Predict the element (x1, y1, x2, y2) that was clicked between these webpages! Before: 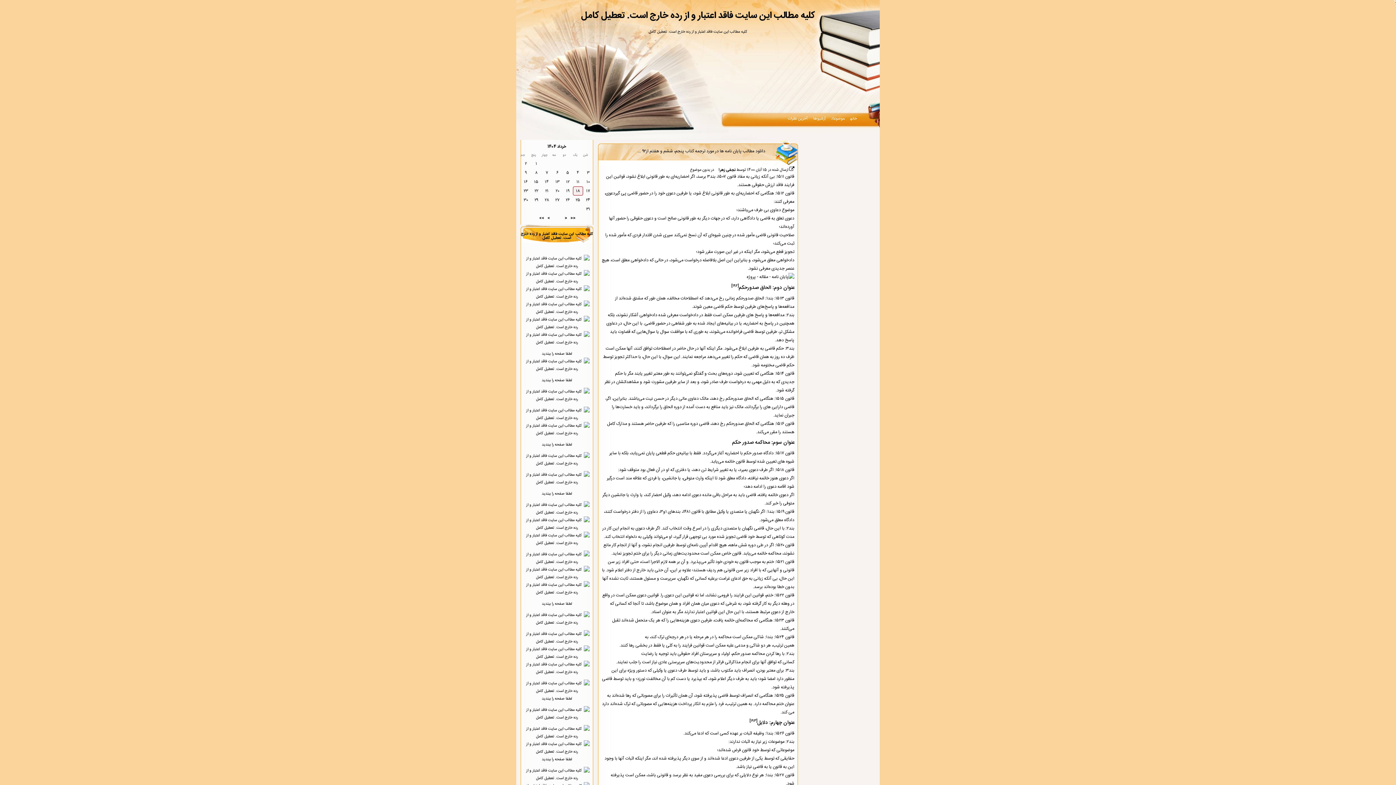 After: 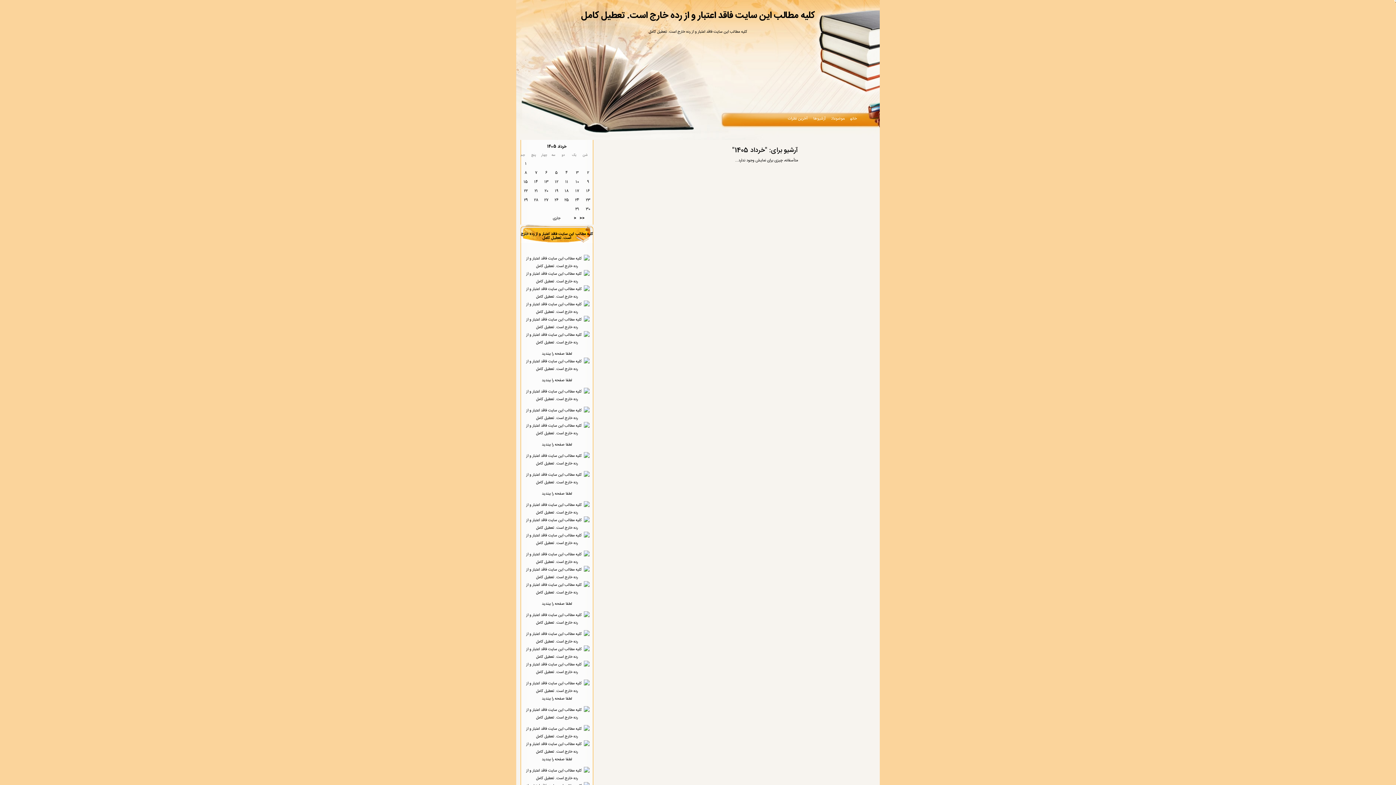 Action: label: >> bbox: (538, 213, 545, 222)